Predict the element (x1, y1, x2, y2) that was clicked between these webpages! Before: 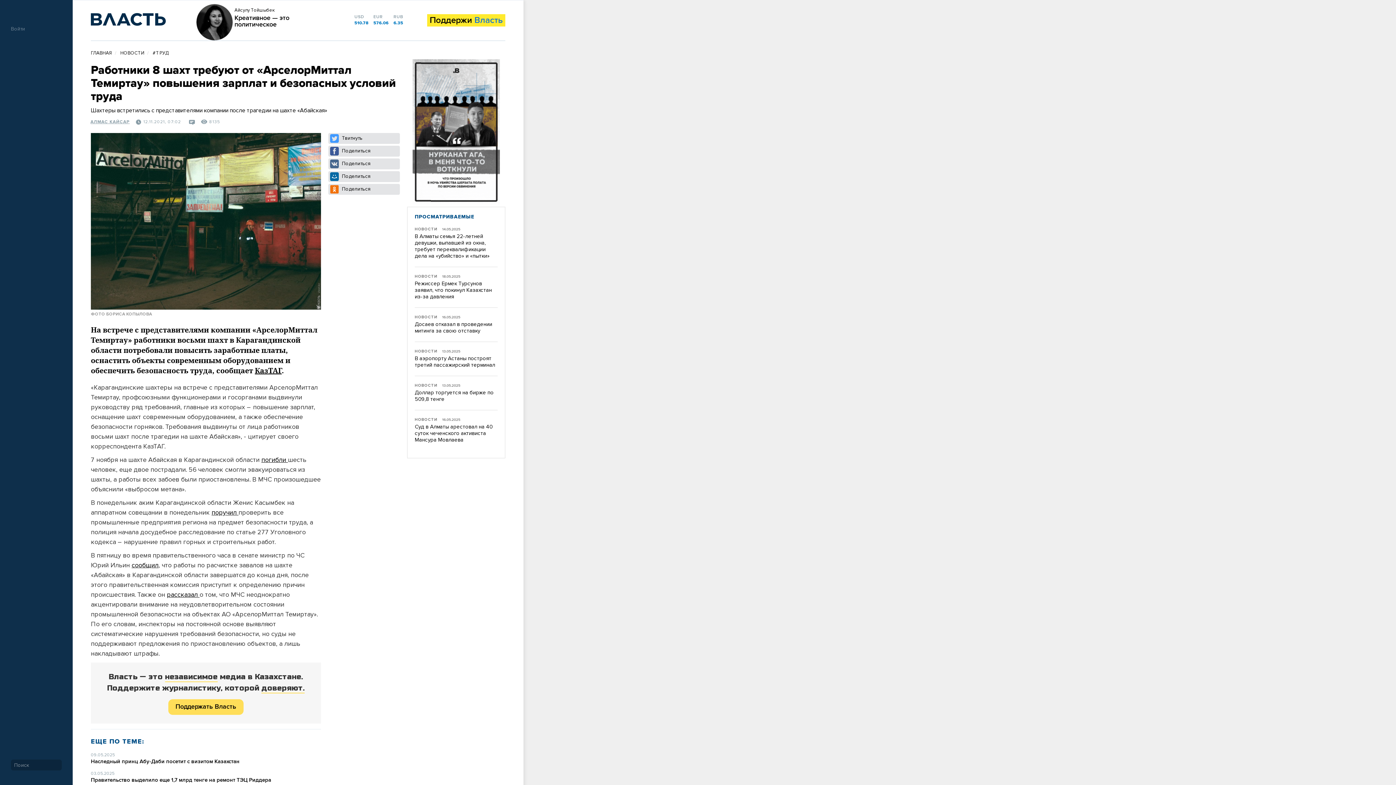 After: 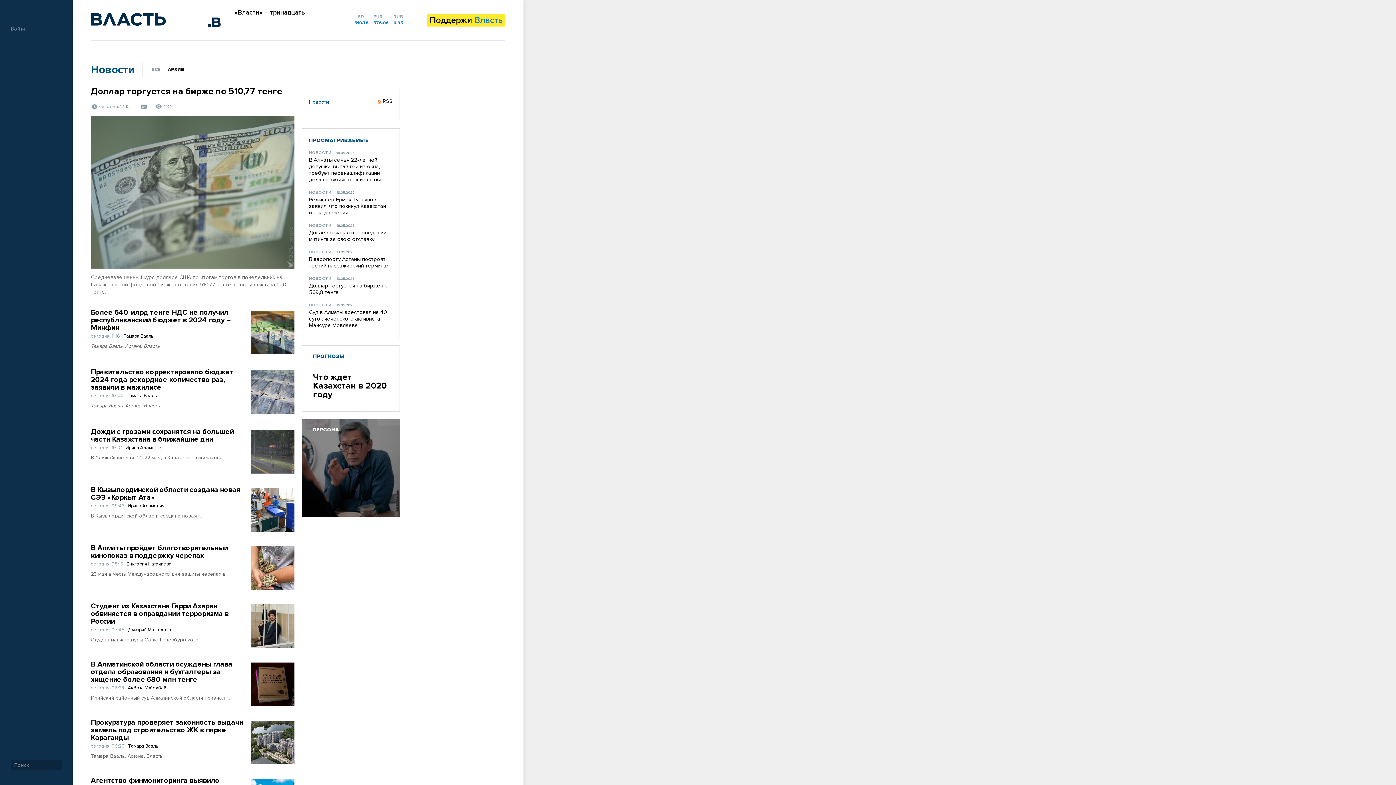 Action: bbox: (414, 349, 437, 353) label: НОВОСТИ